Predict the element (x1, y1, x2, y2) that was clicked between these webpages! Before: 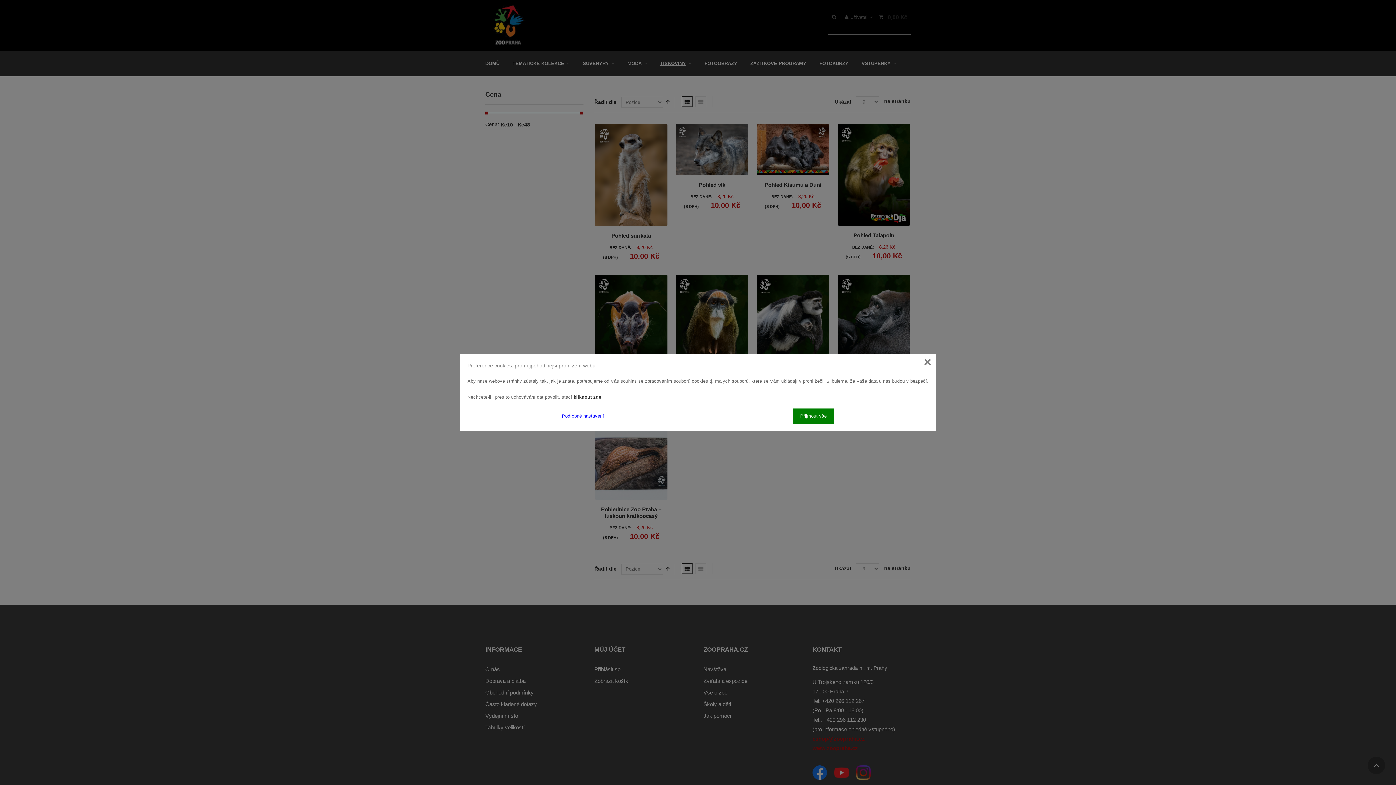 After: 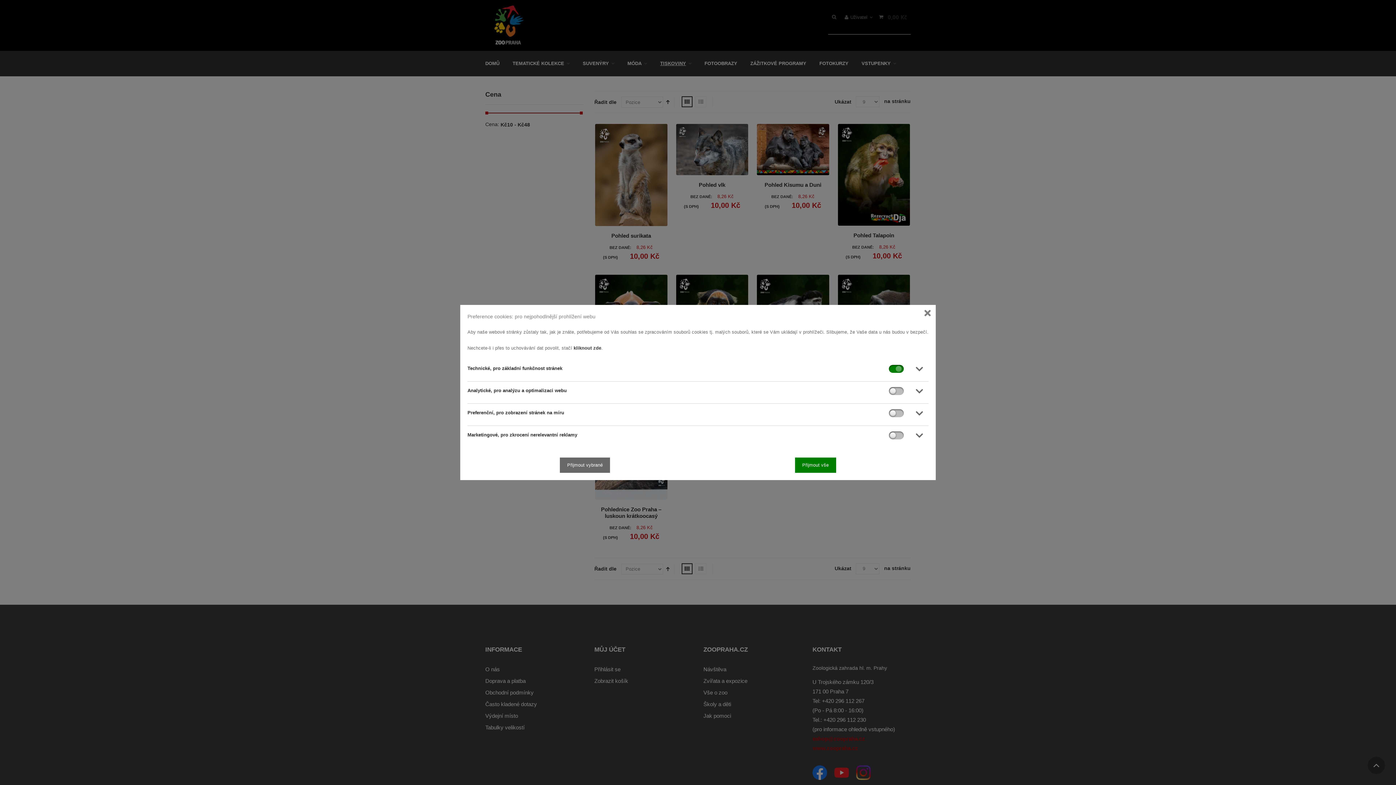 Action: bbox: (562, 412, 604, 420) label: Podrobné nastavení